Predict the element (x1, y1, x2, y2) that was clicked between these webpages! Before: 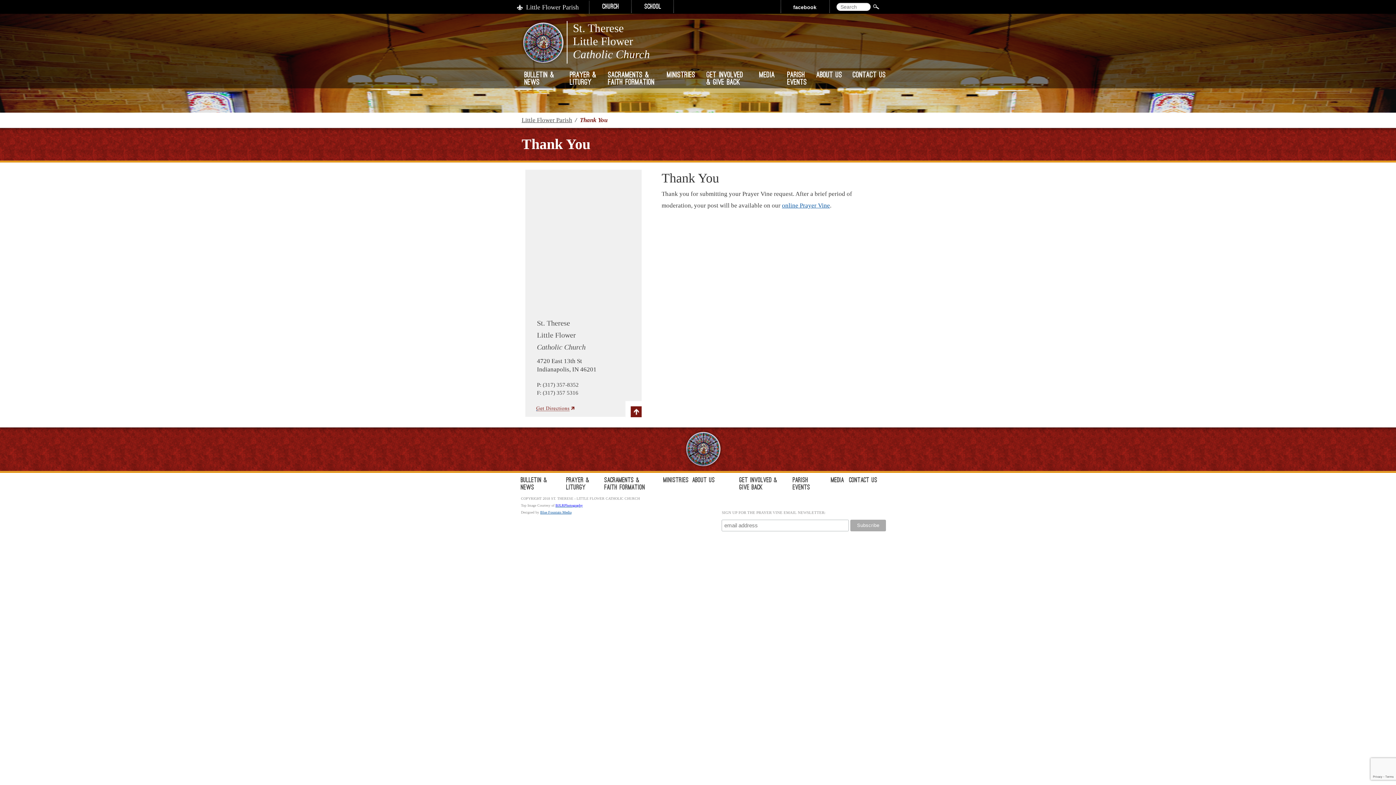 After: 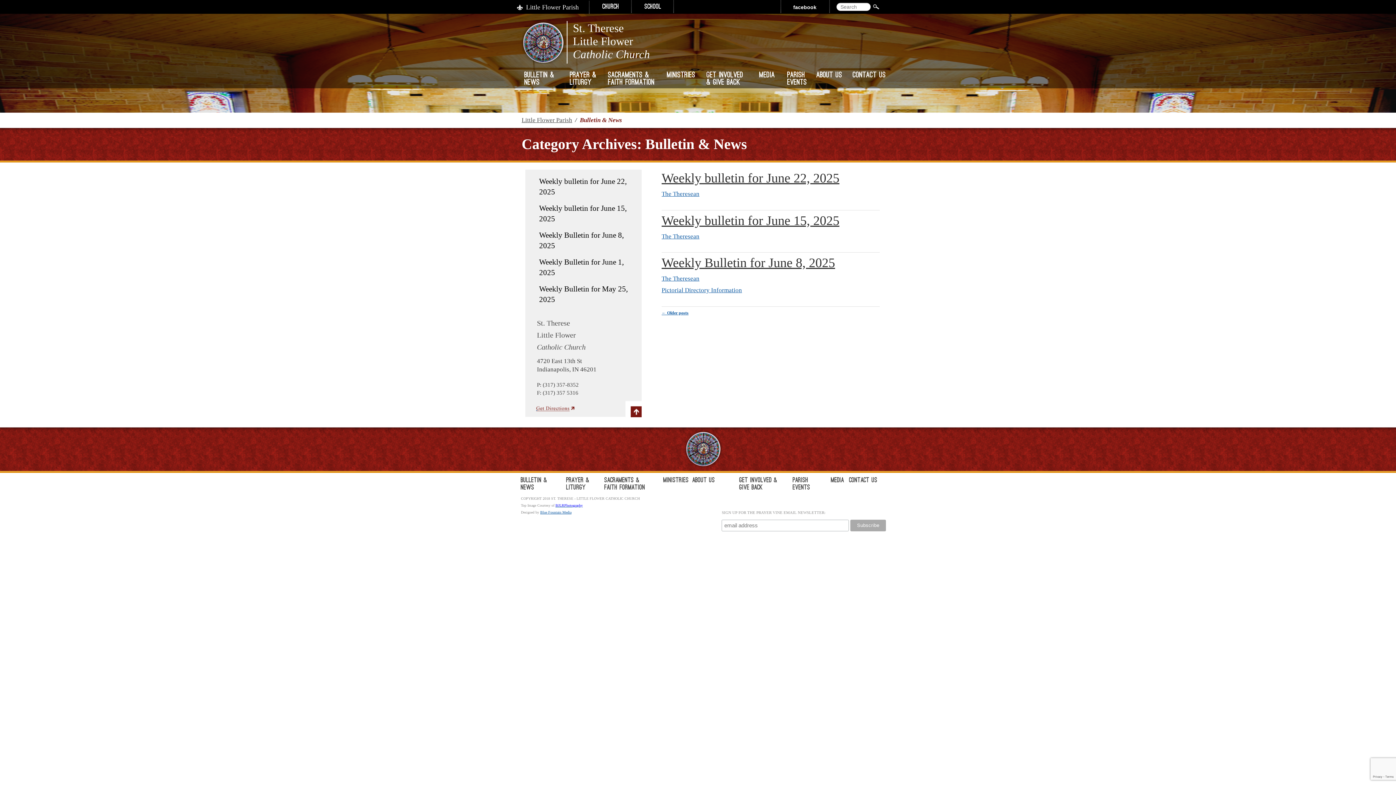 Action: label: Bulletin & News bbox: (523, 71, 560, 87)